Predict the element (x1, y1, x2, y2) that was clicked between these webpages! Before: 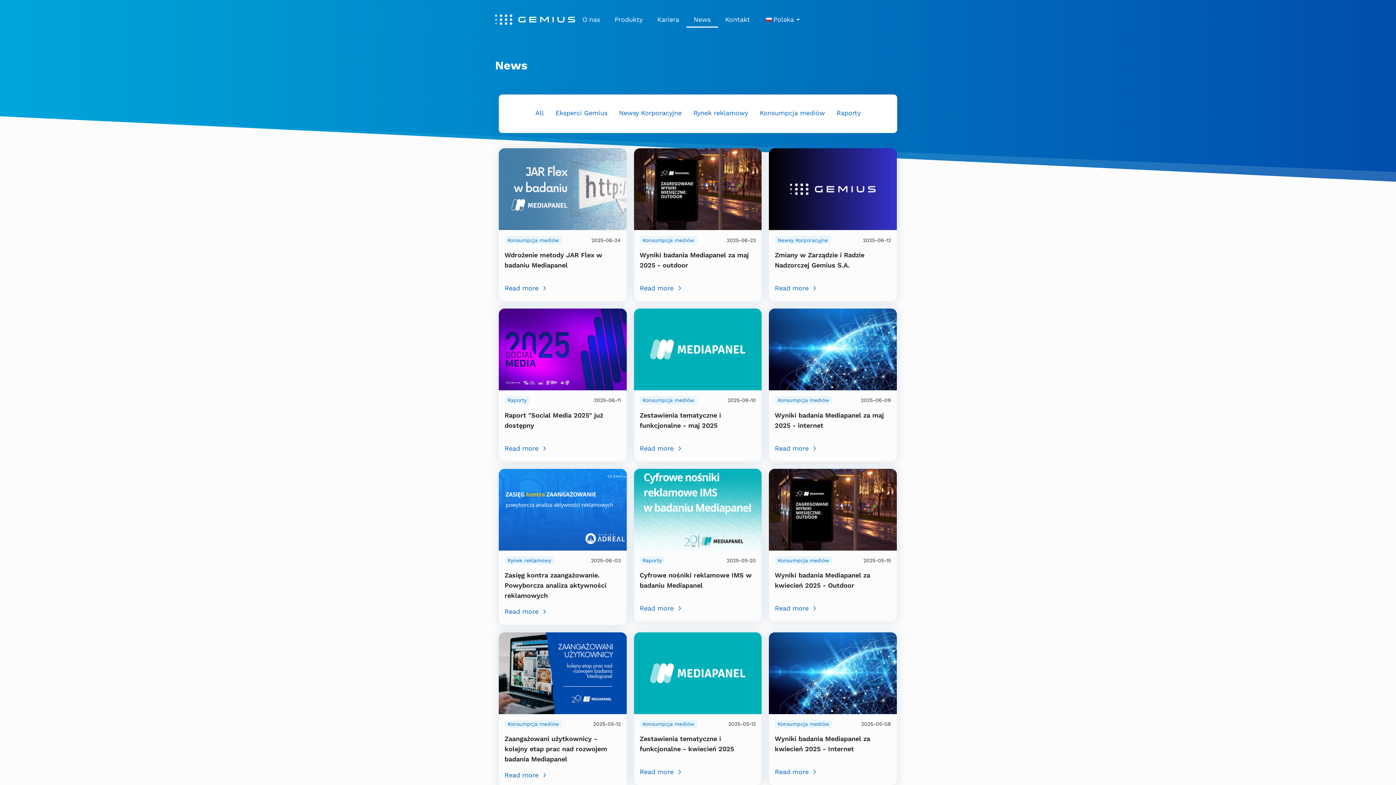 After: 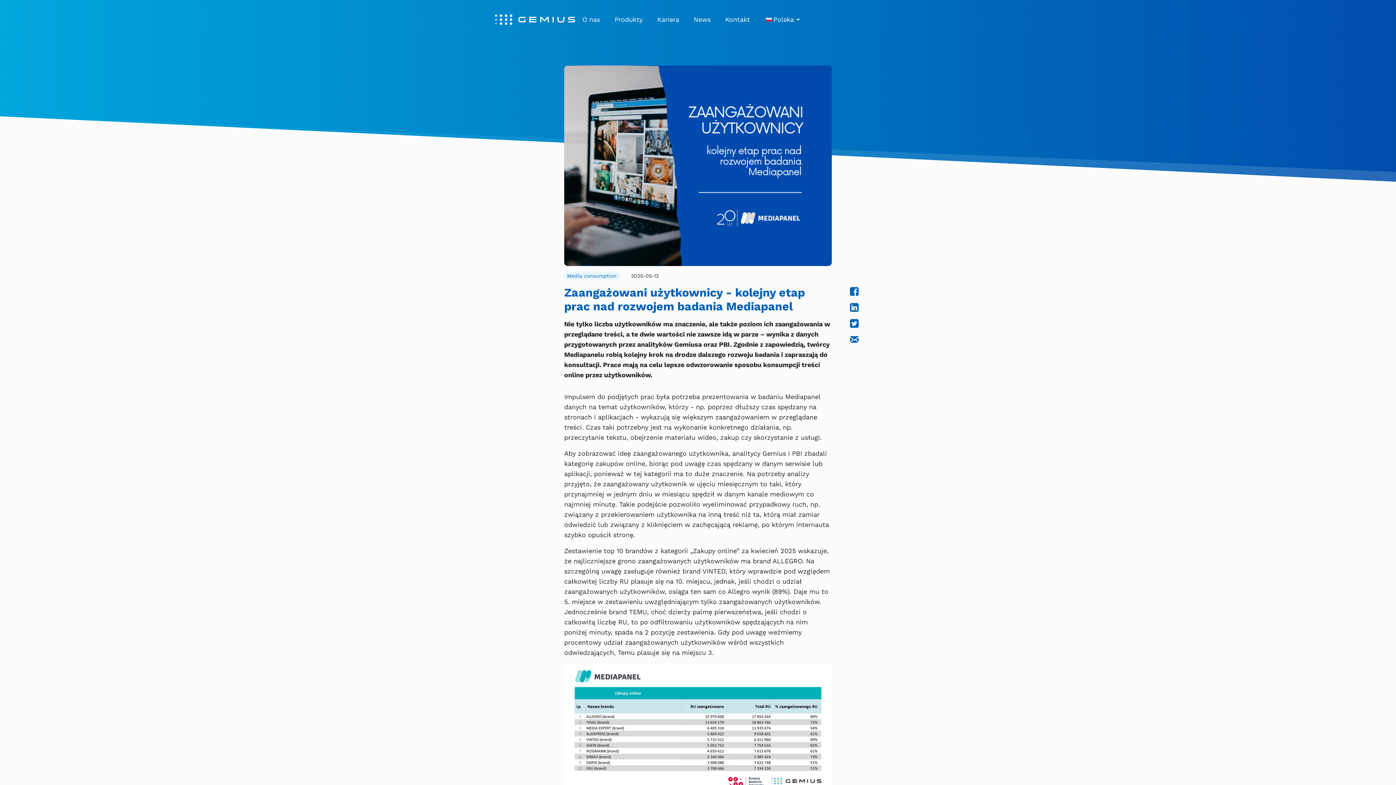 Action: label: Read more bbox: (504, 770, 620, 780)